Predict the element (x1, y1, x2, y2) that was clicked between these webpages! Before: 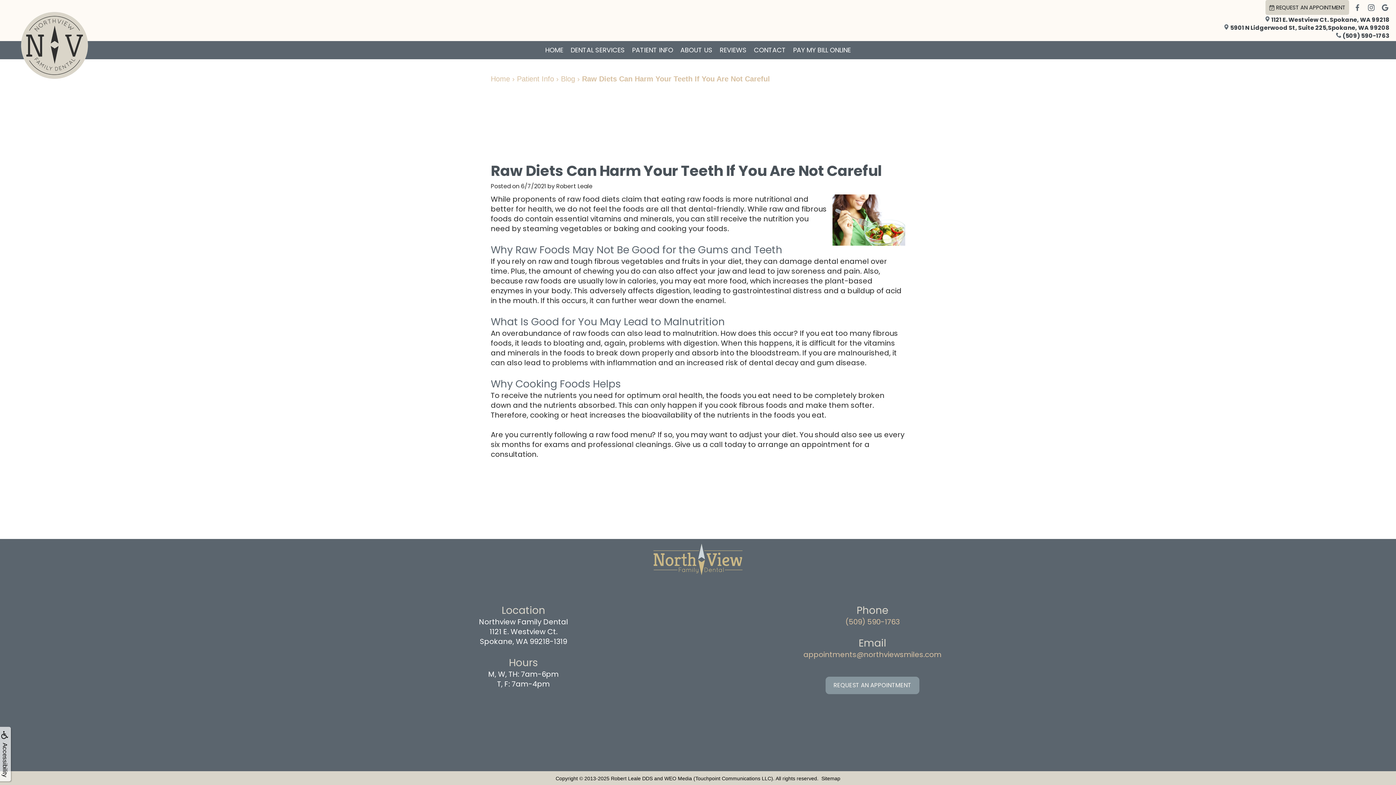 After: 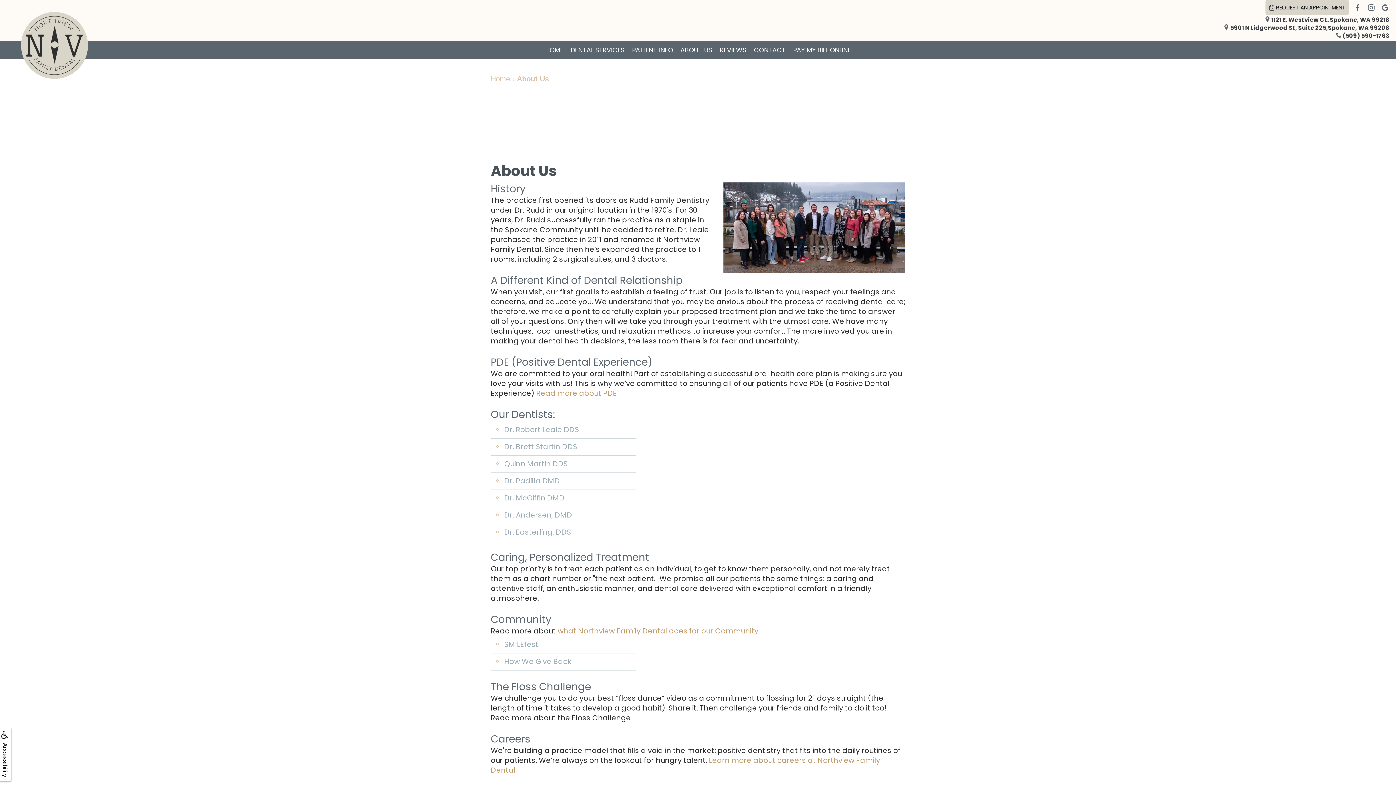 Action: label: ABOUT US bbox: (676, 42, 716, 57)